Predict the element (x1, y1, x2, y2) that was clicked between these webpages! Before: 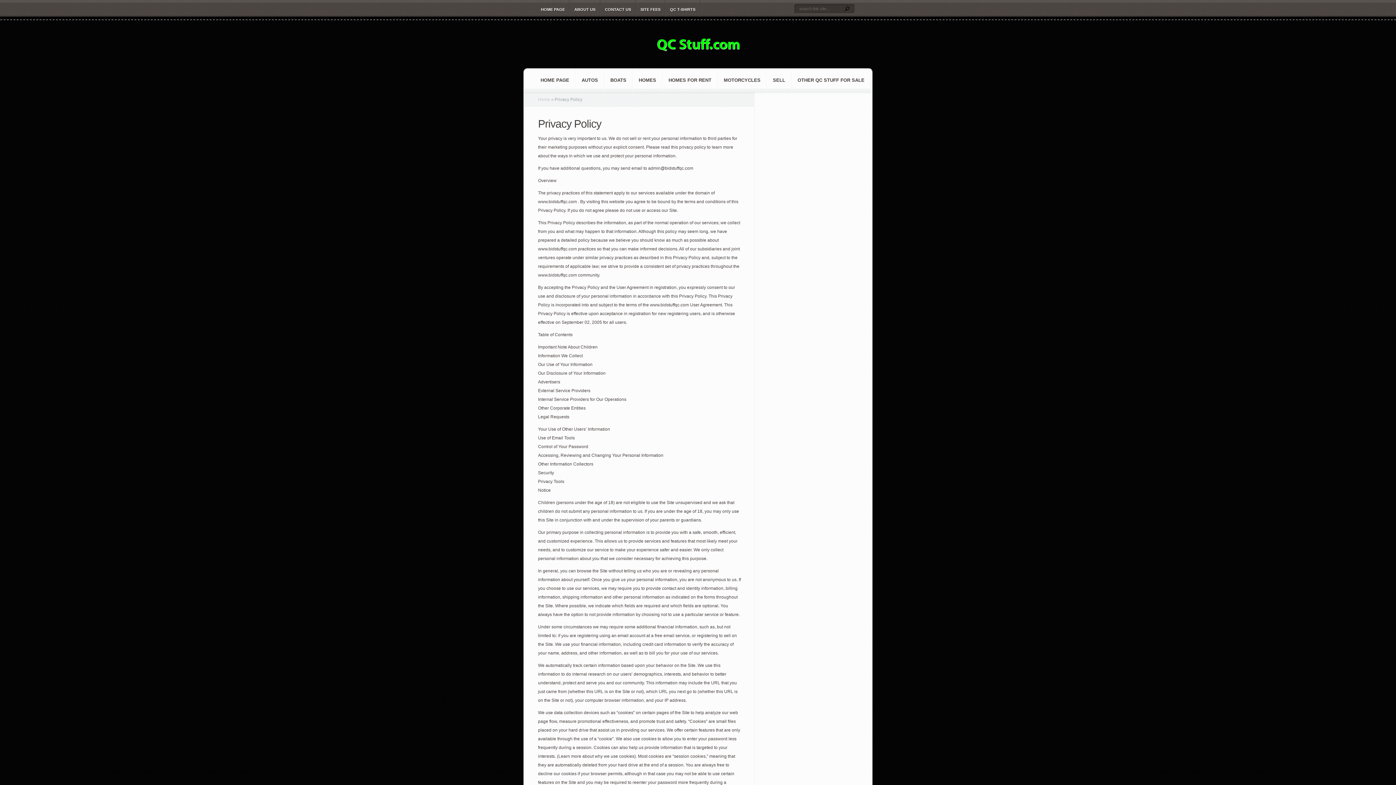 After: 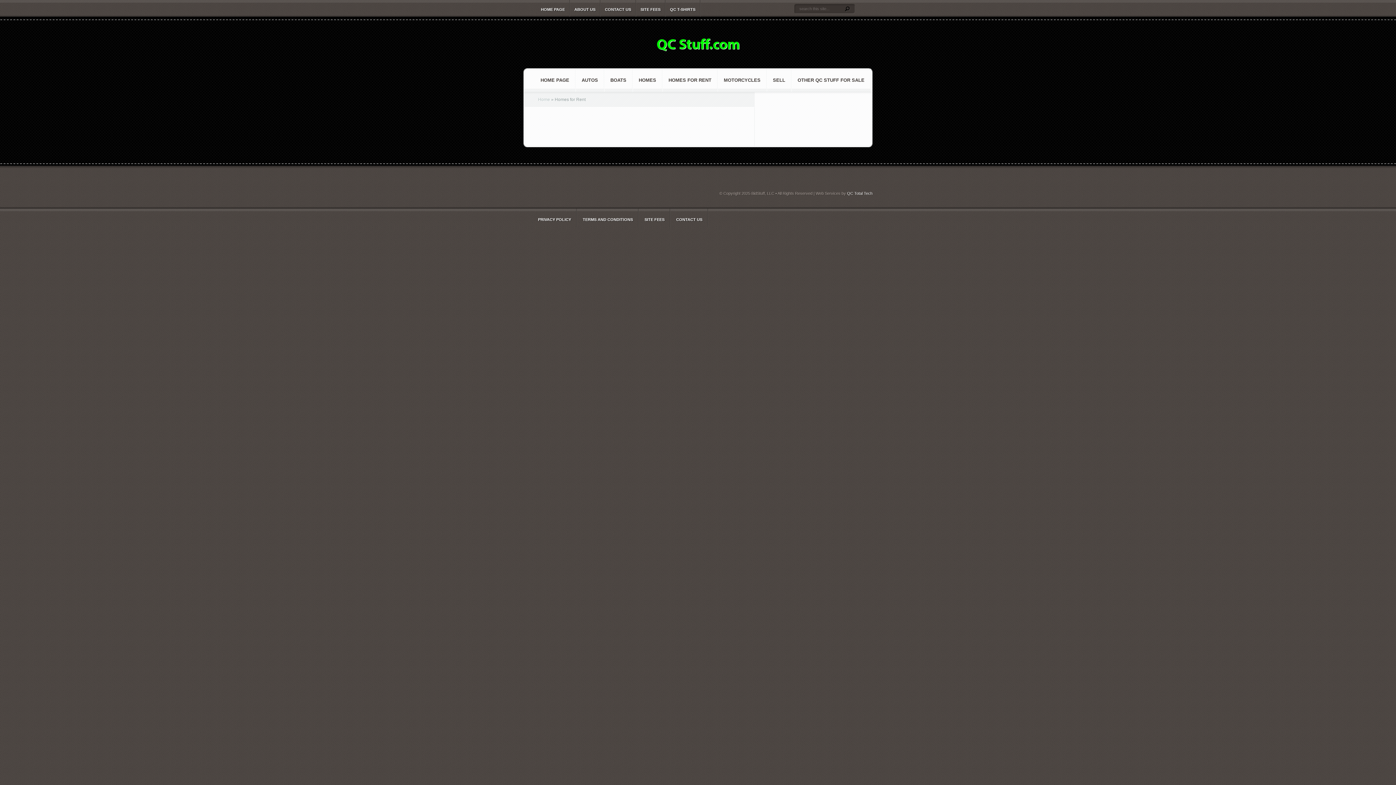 Action: bbox: (662, 68, 717, 92) label: HOMES FOR RENT